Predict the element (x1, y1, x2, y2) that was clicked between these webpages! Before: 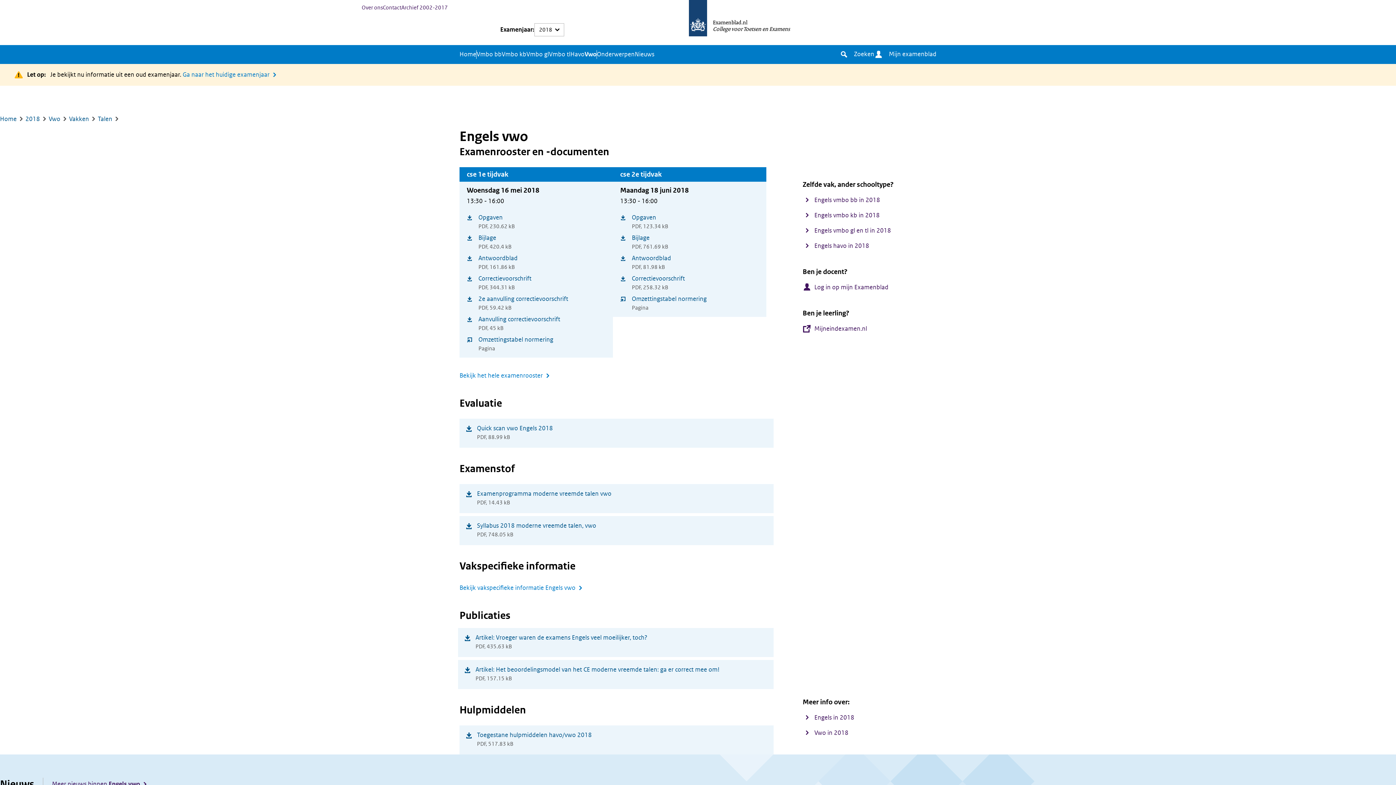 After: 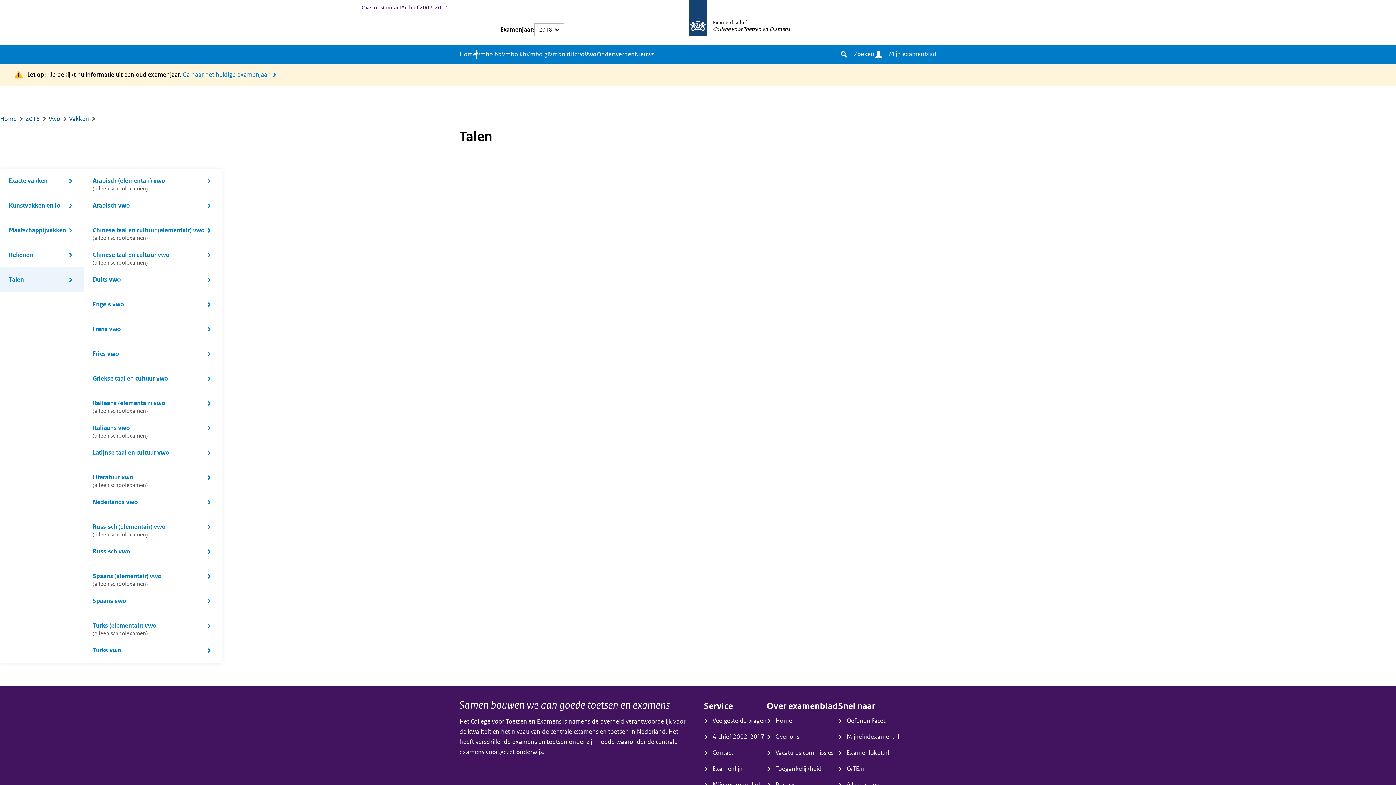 Action: label: Talen bbox: (97, 115, 112, 123)